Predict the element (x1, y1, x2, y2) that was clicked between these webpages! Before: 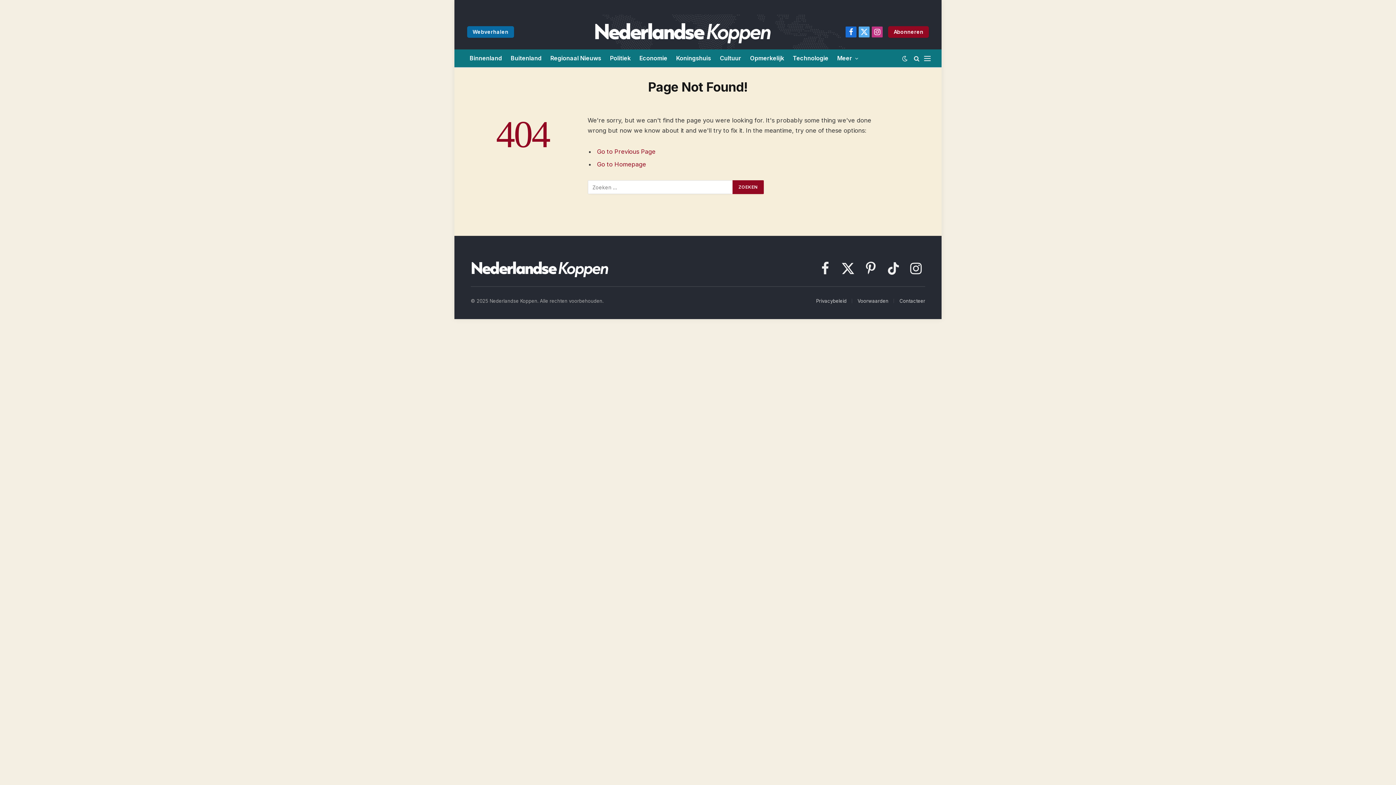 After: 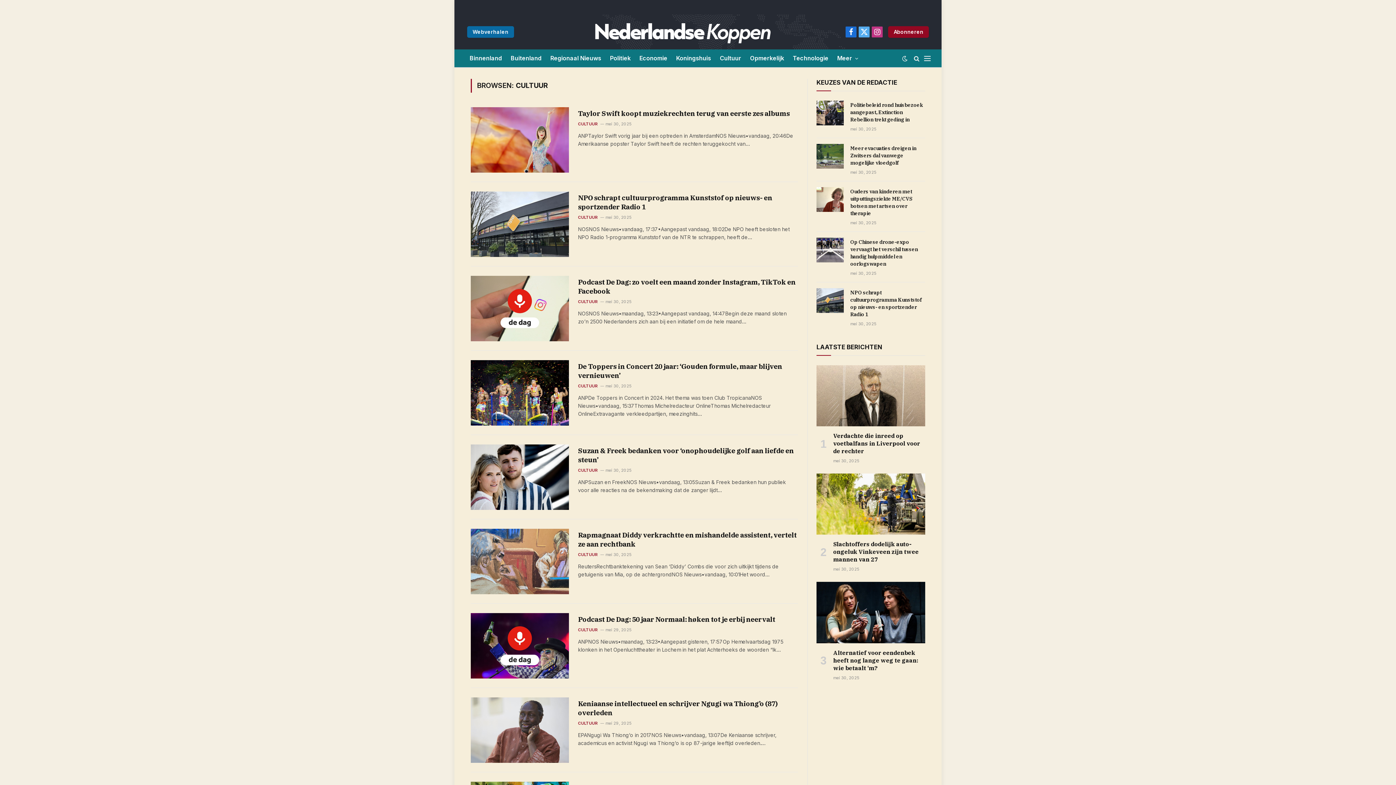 Action: label: Cultuur bbox: (715, 49, 745, 67)